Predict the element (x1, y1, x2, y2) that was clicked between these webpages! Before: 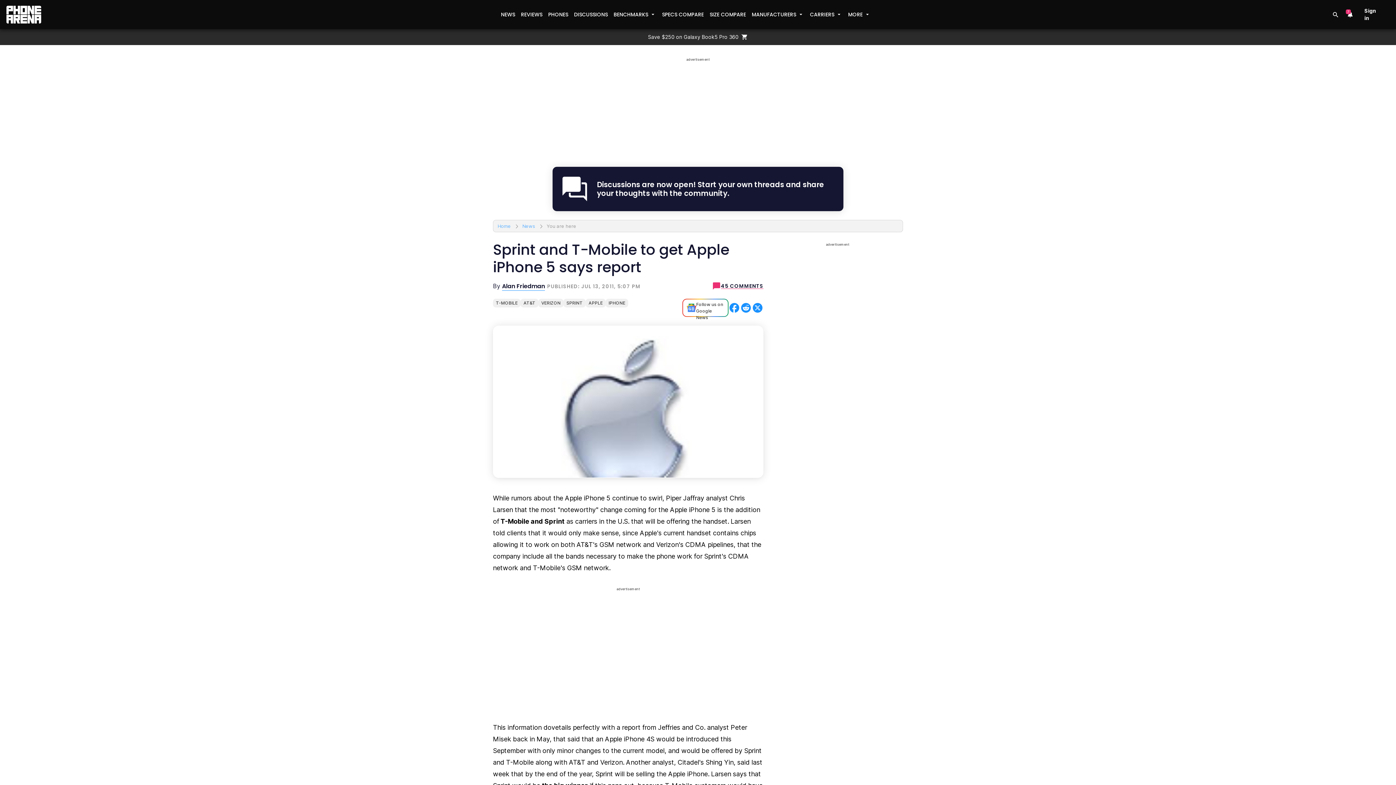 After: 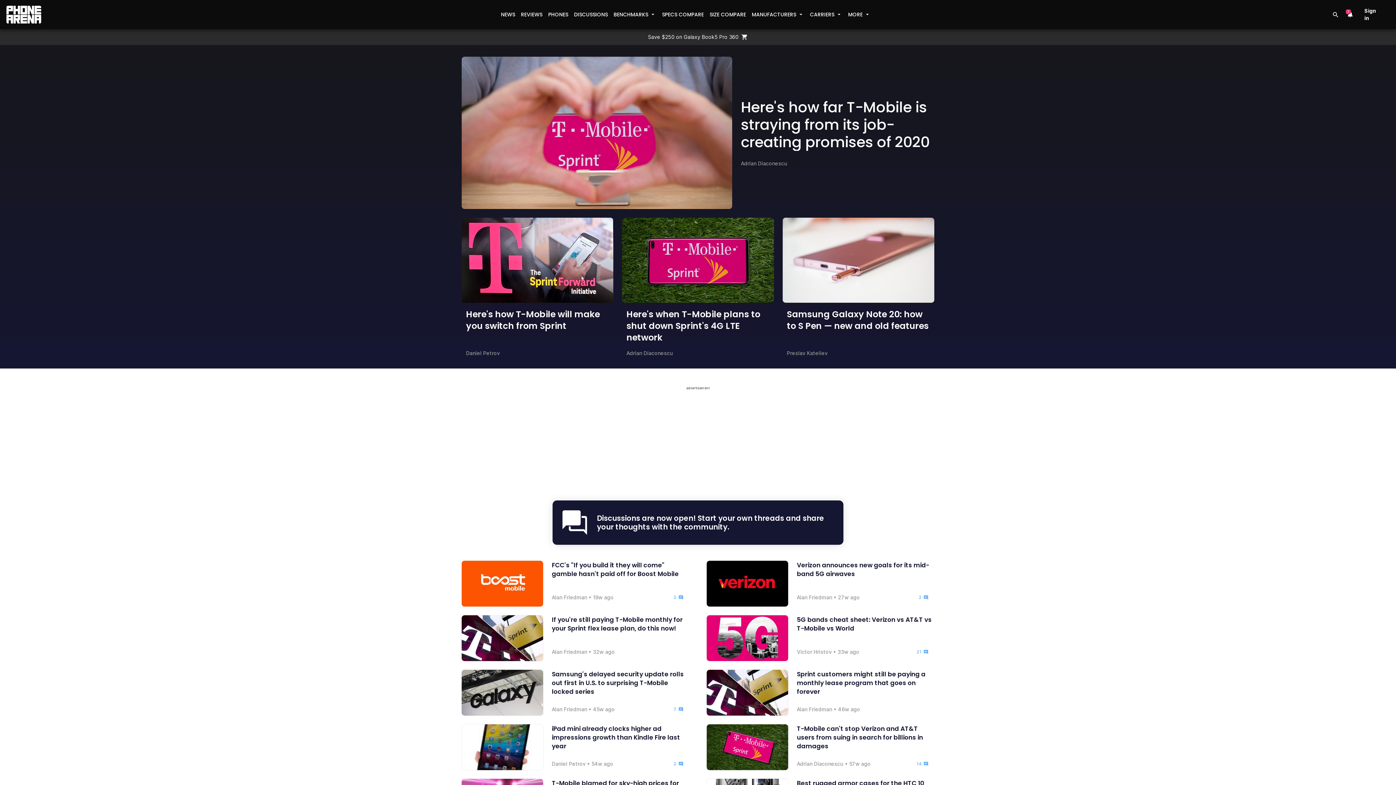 Action: label: SPRINT bbox: (563, 298, 585, 307)